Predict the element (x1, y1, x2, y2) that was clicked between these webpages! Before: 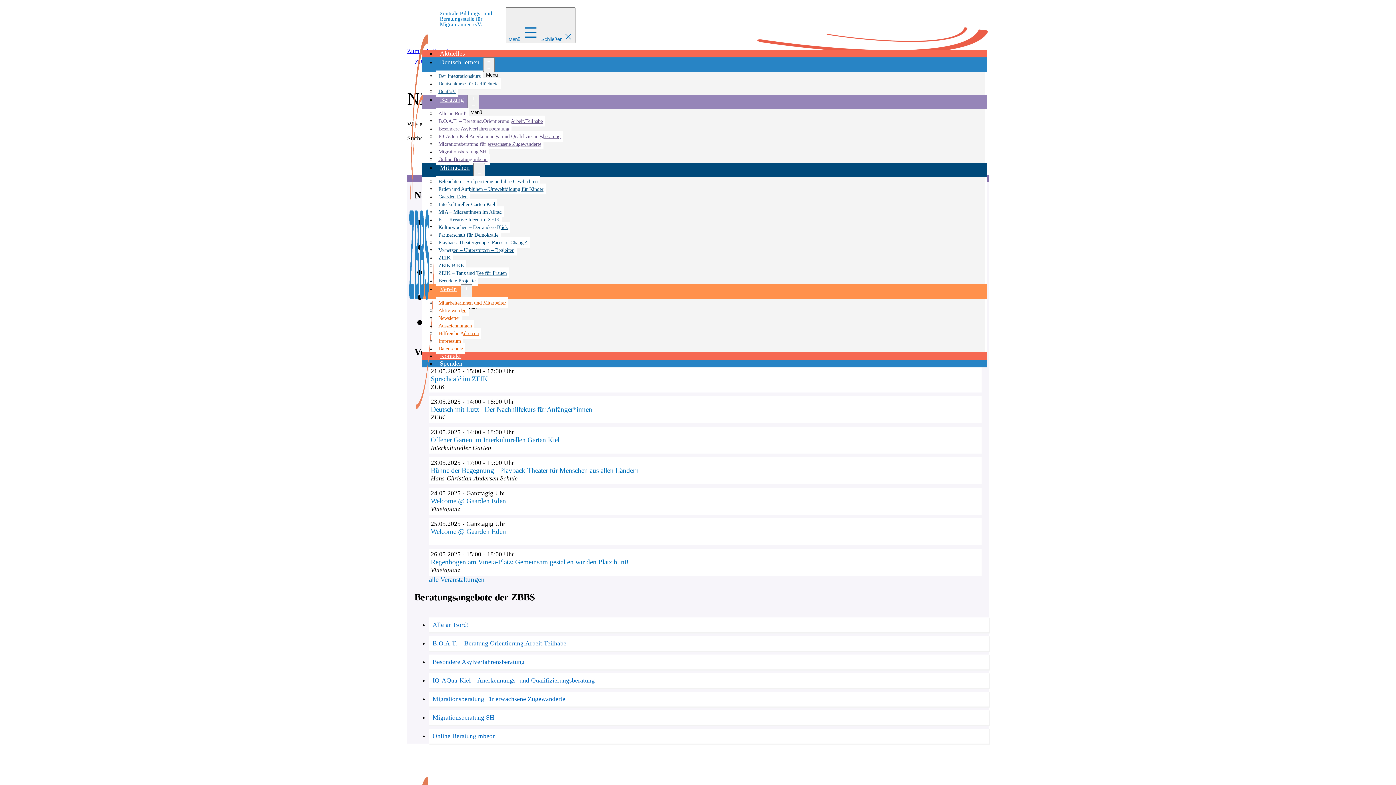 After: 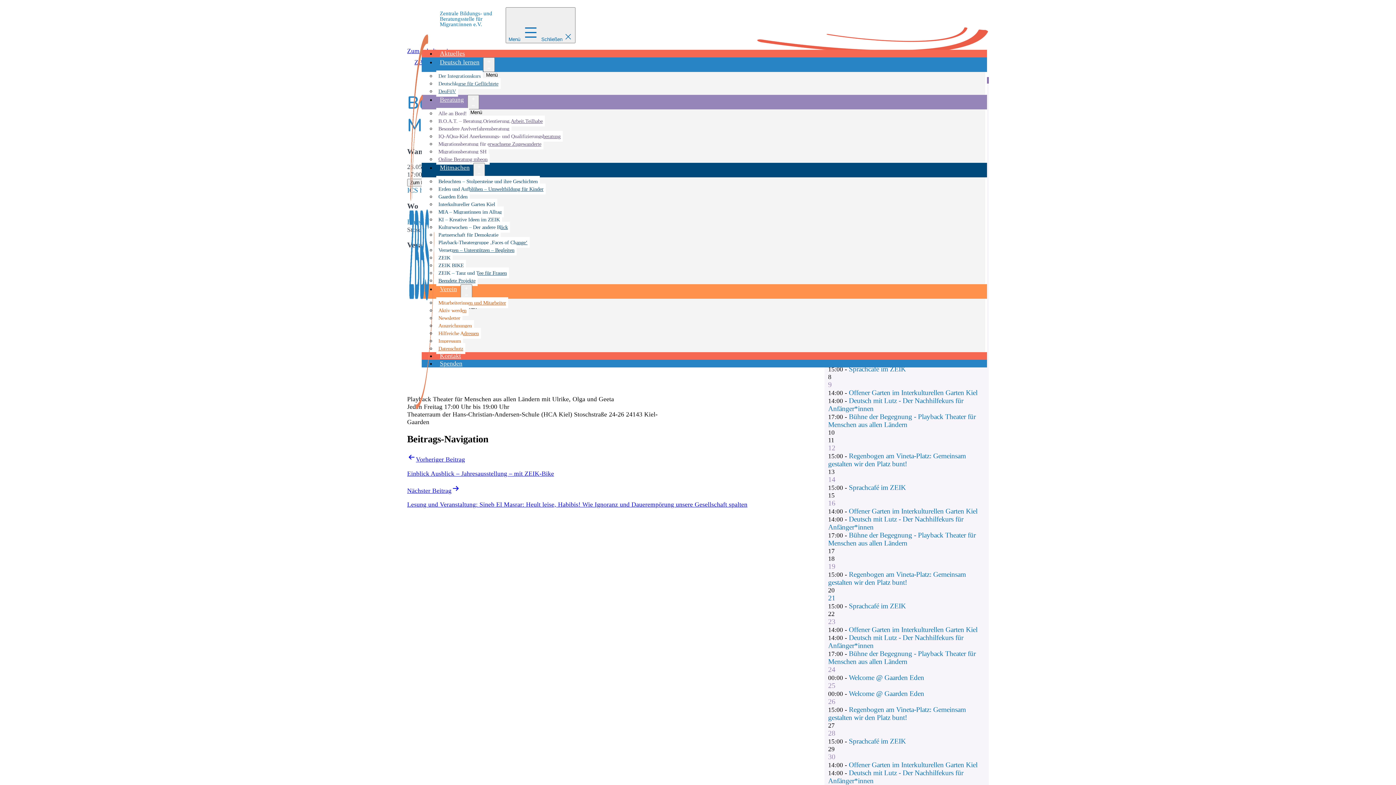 Action: bbox: (430, 466, 638, 474) label: Bühne der Begegnung - Playback Theater für Menschen aus allen Ländern